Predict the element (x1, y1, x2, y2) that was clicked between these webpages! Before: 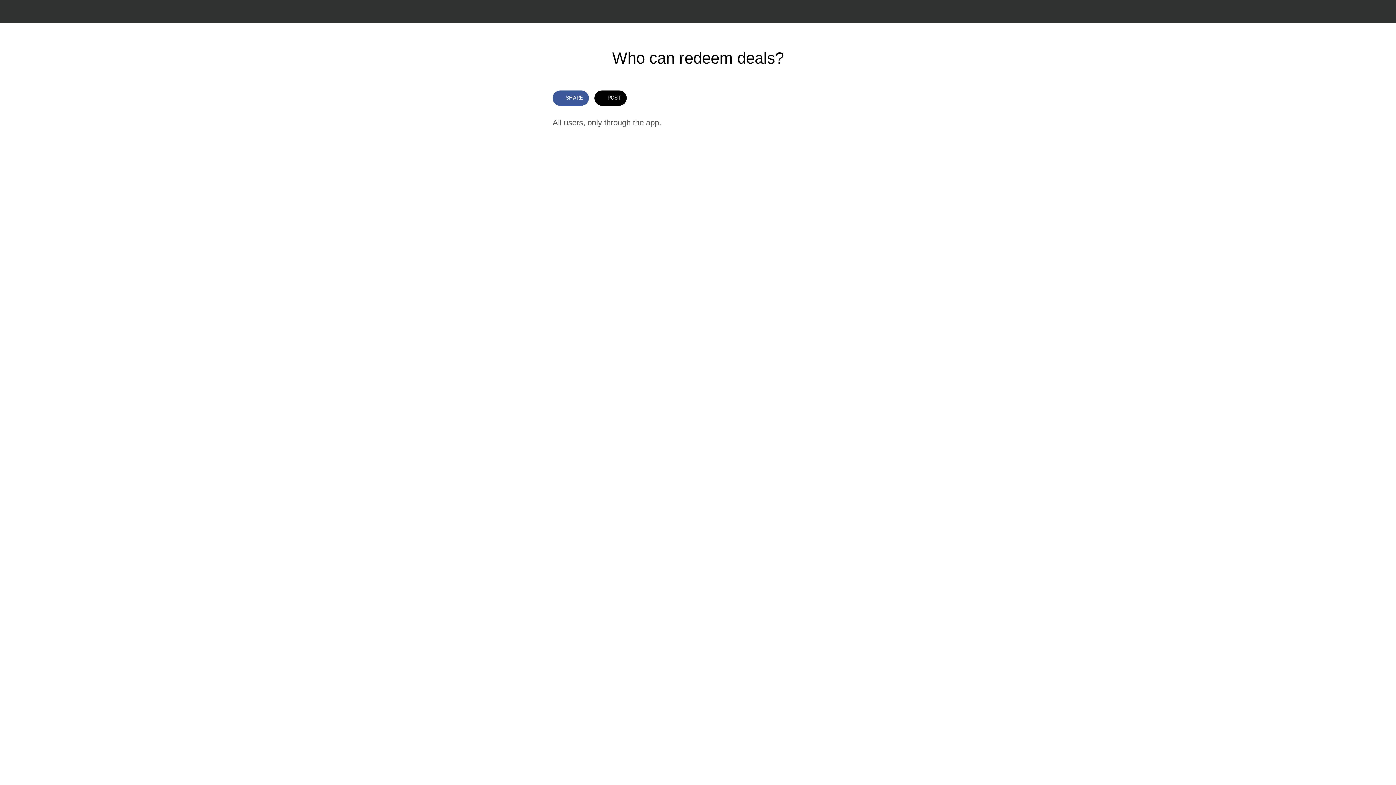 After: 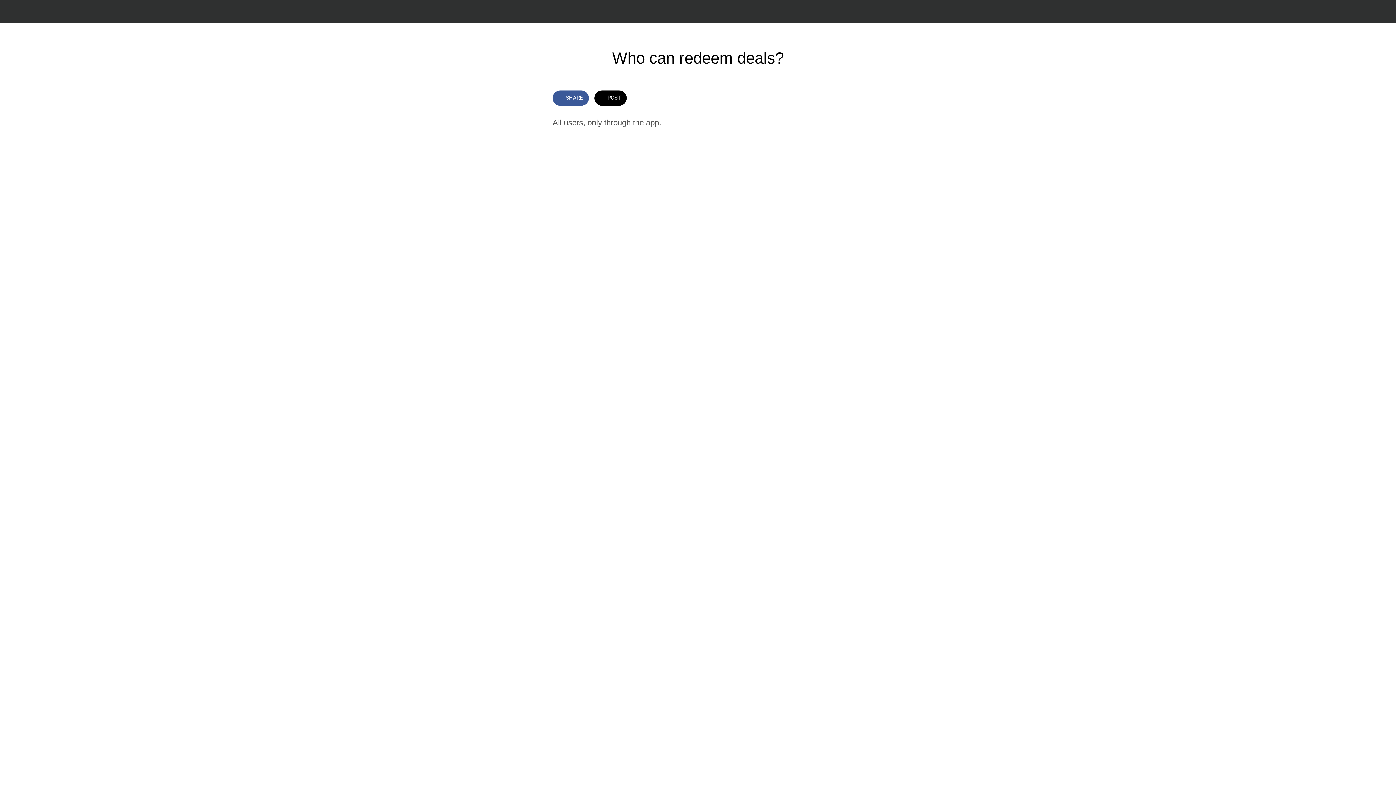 Action: label: Close bbox: (10, 7, 18, 15)